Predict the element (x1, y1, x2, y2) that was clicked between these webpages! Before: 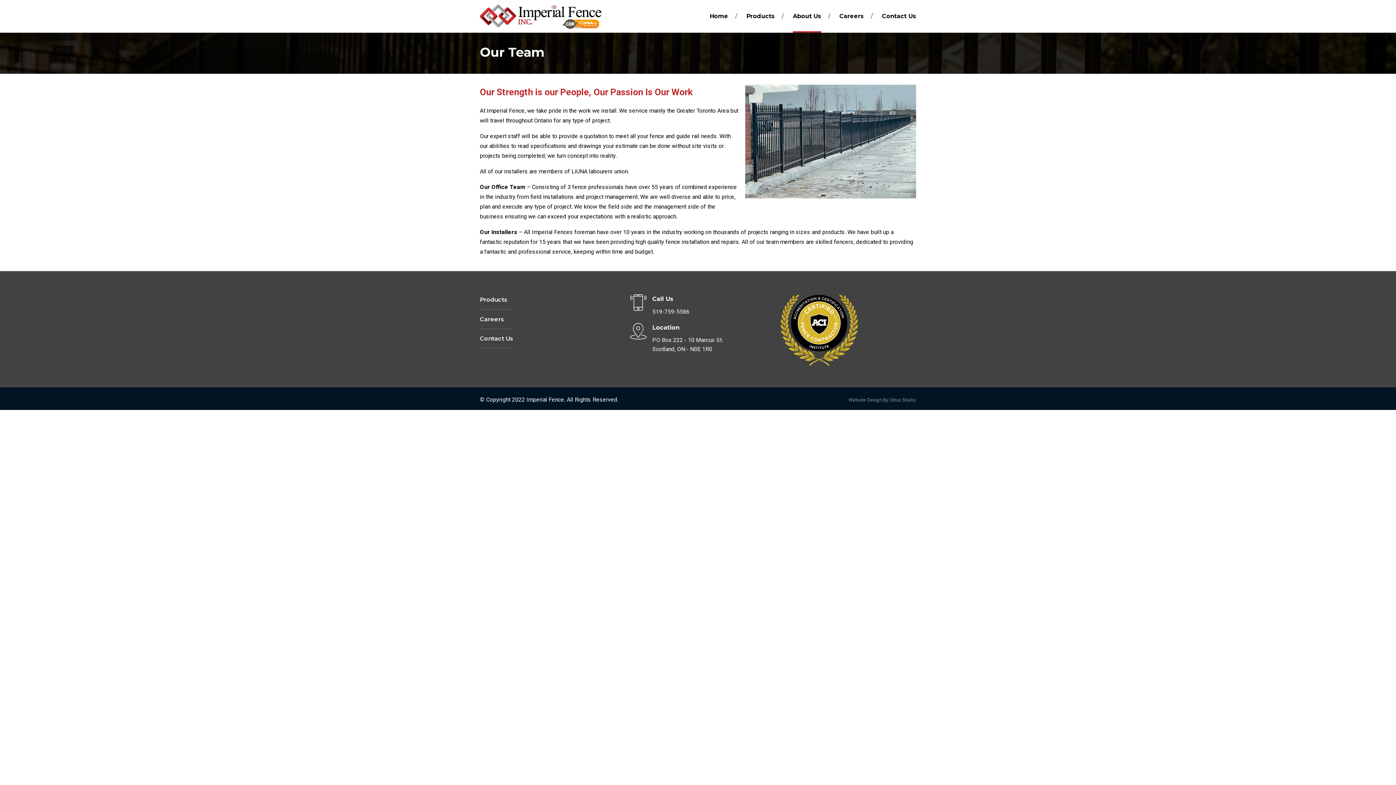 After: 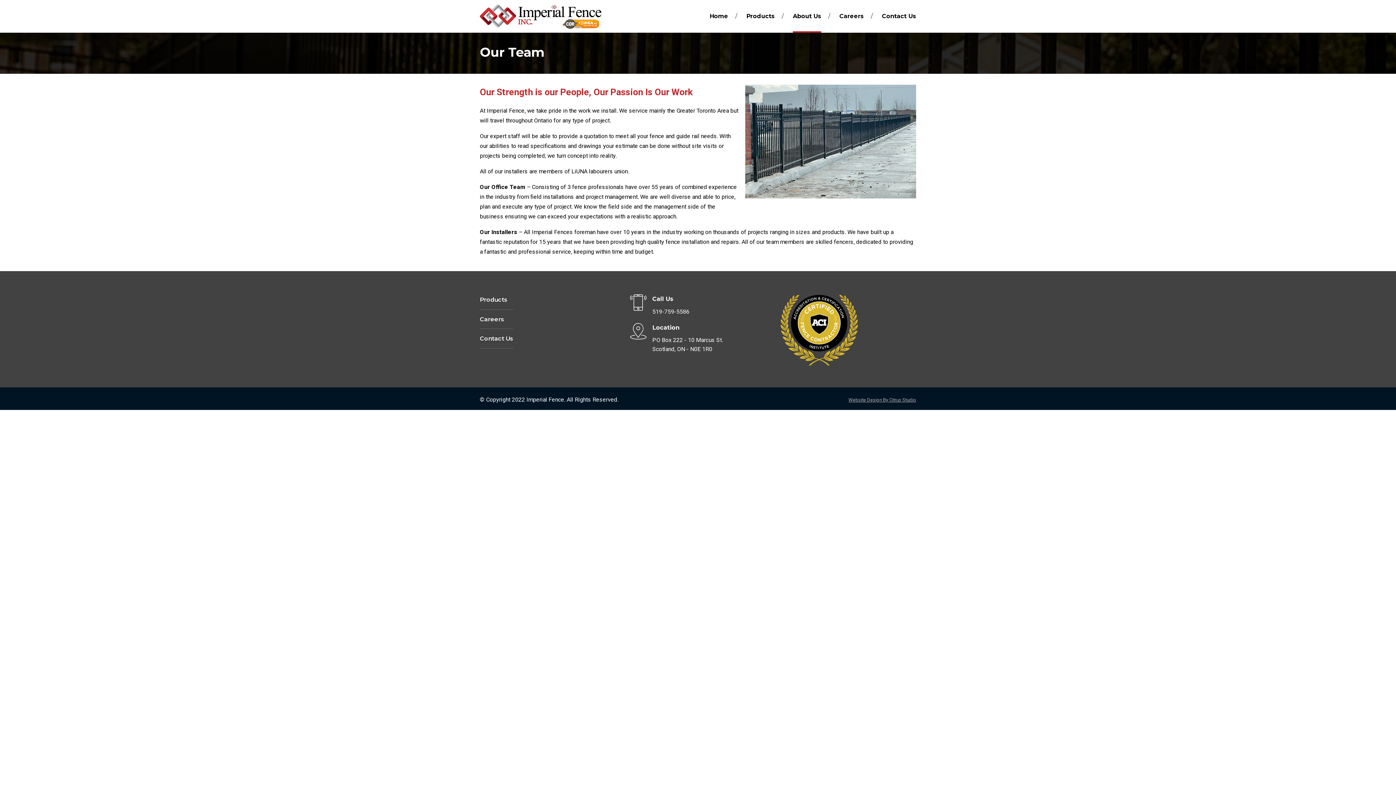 Action: bbox: (848, 397, 916, 402) label: Website Design By Citrus Studio